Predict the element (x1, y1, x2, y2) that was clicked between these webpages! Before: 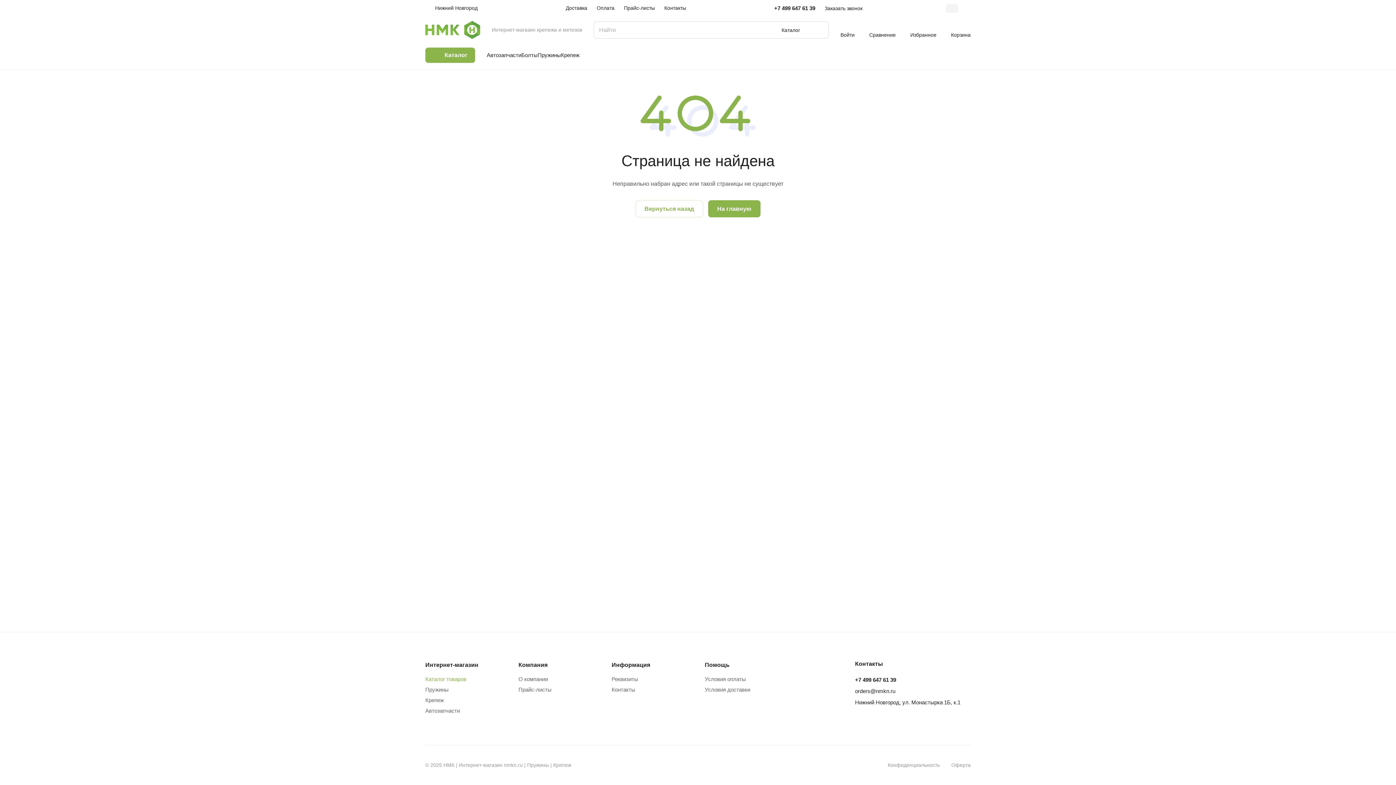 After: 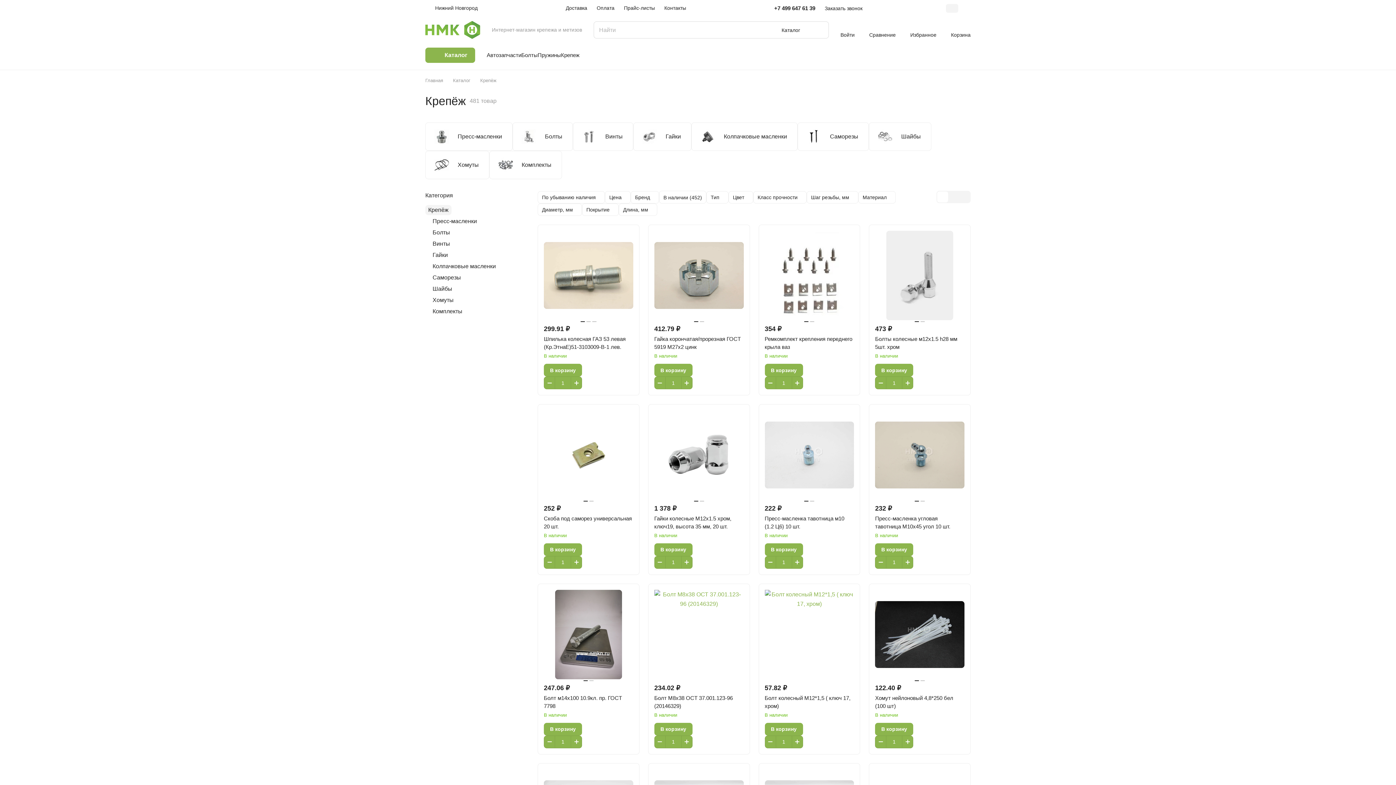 Action: bbox: (425, 697, 444, 703) label: Крепеж